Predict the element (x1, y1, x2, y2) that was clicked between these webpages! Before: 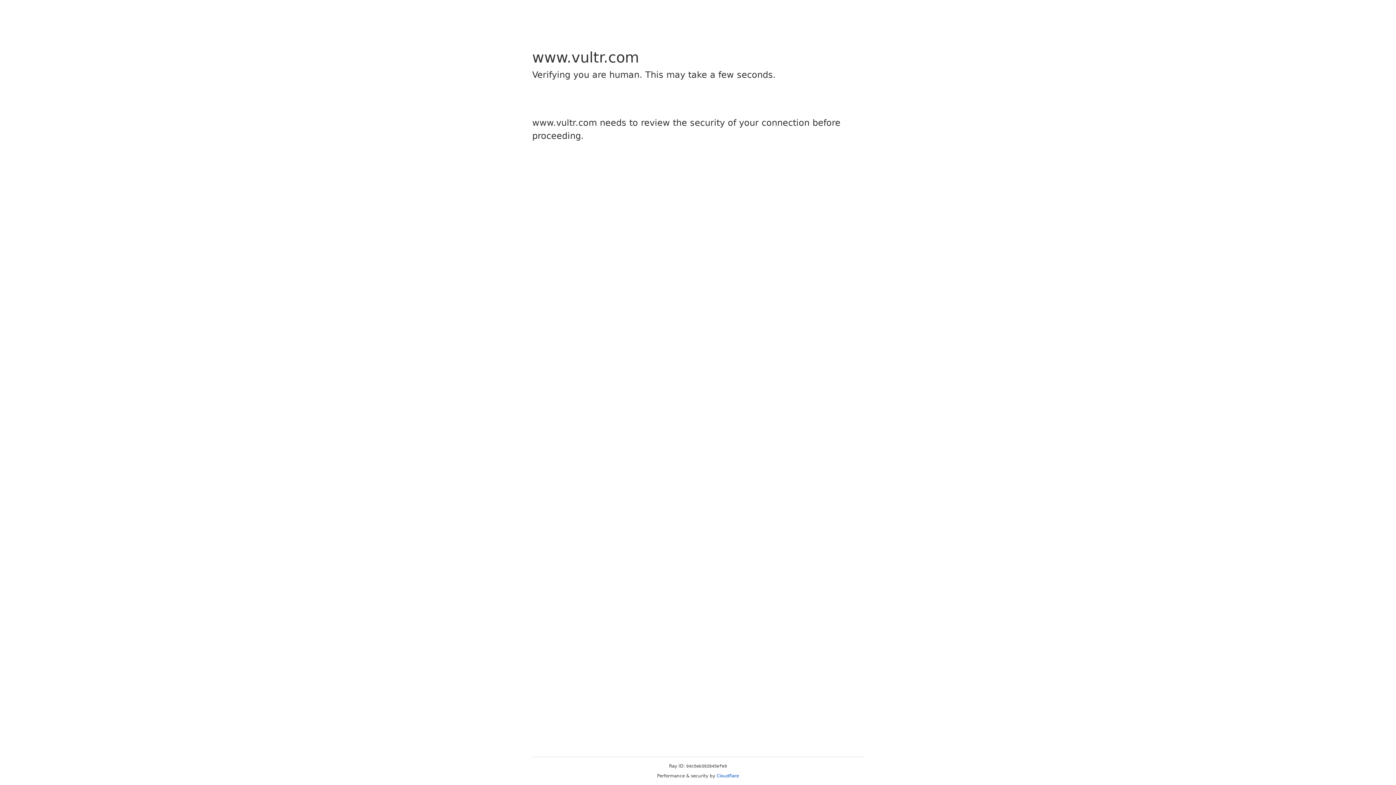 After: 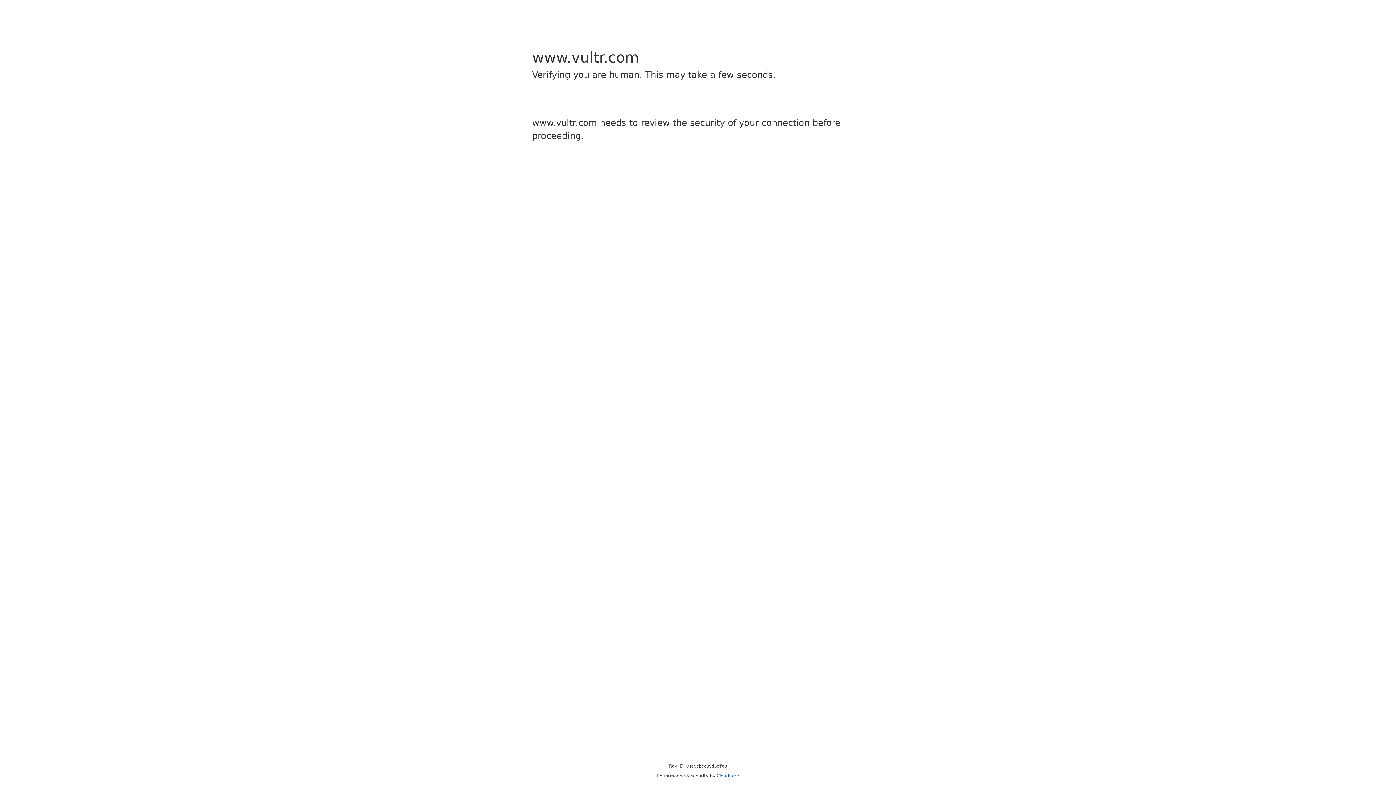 Action: bbox: (716, 773, 739, 778) label: Cloudflare